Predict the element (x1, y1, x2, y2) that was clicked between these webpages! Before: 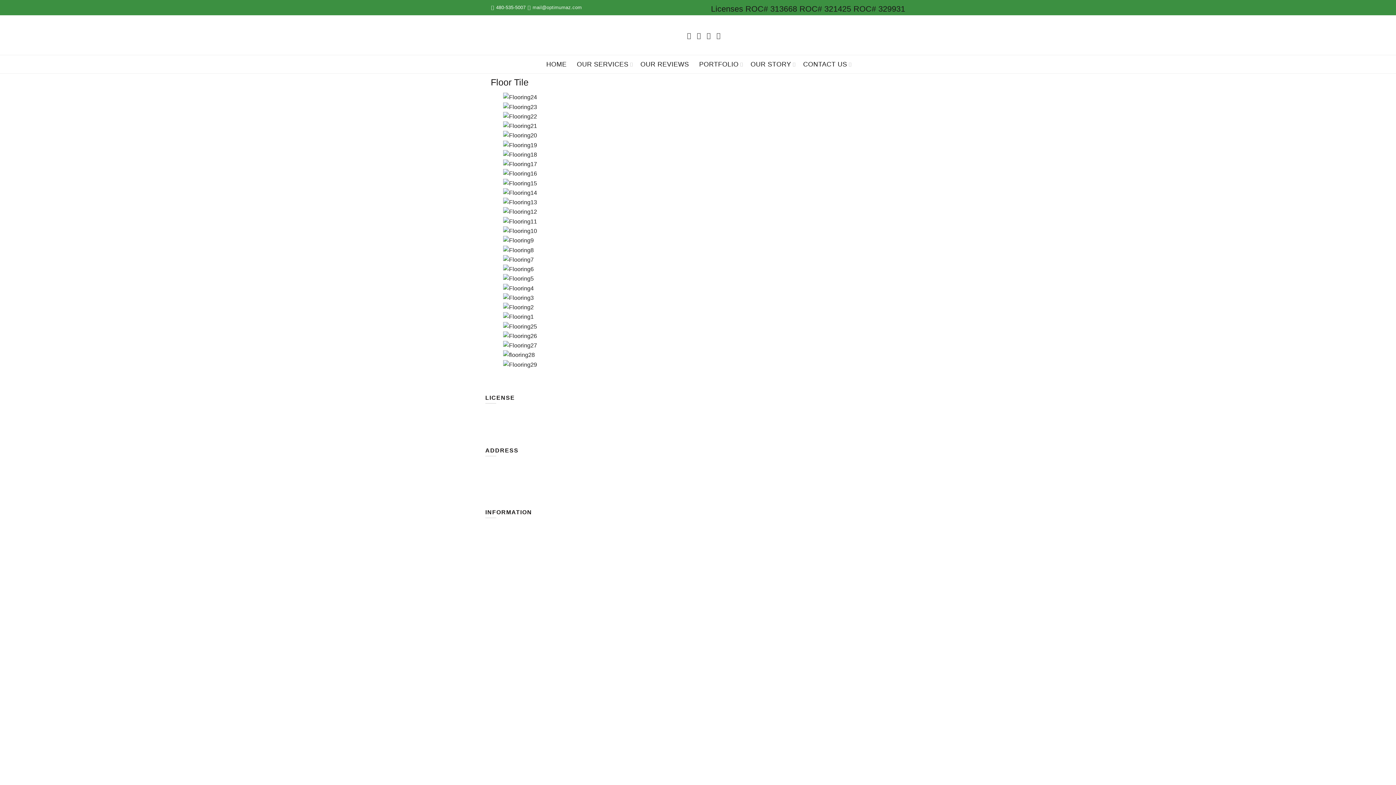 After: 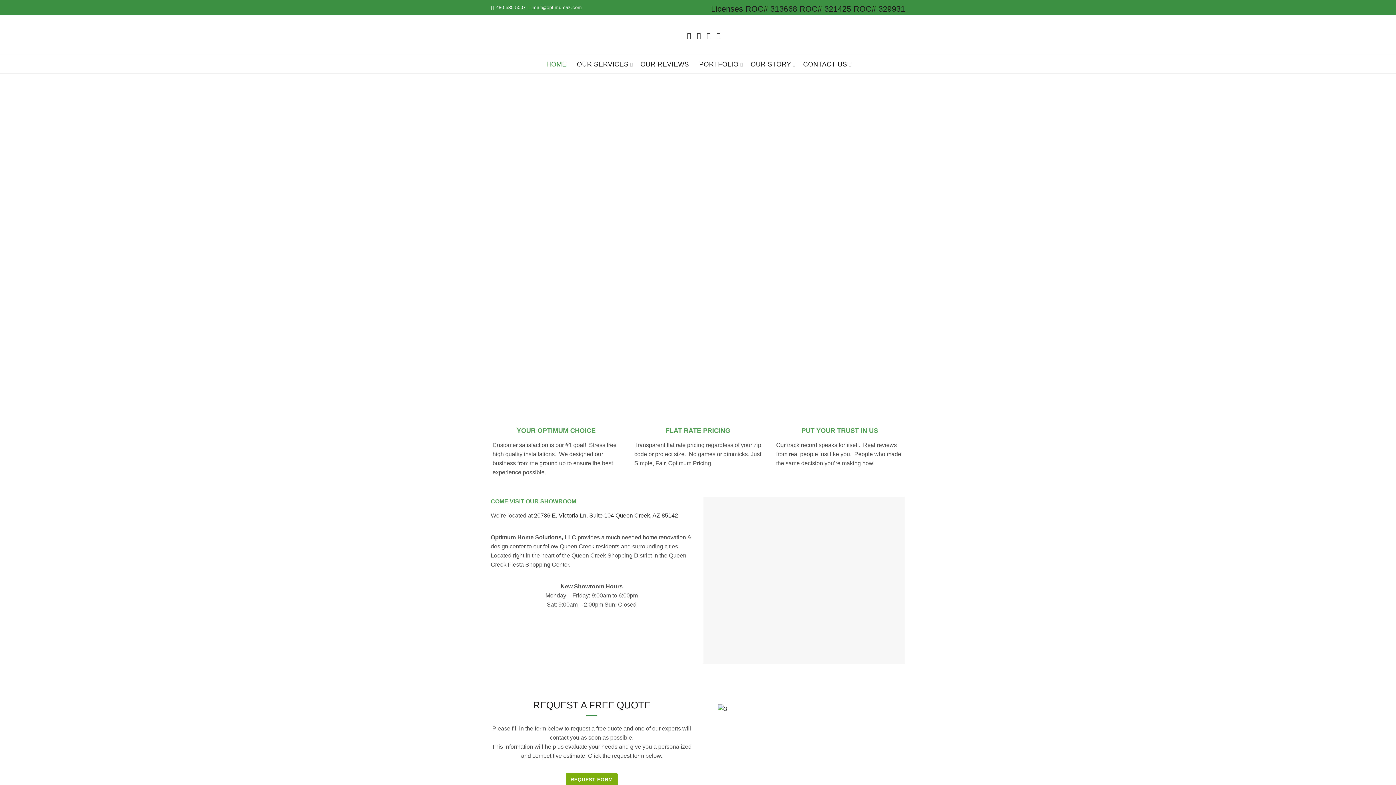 Action: bbox: (503, 179, 537, 185)